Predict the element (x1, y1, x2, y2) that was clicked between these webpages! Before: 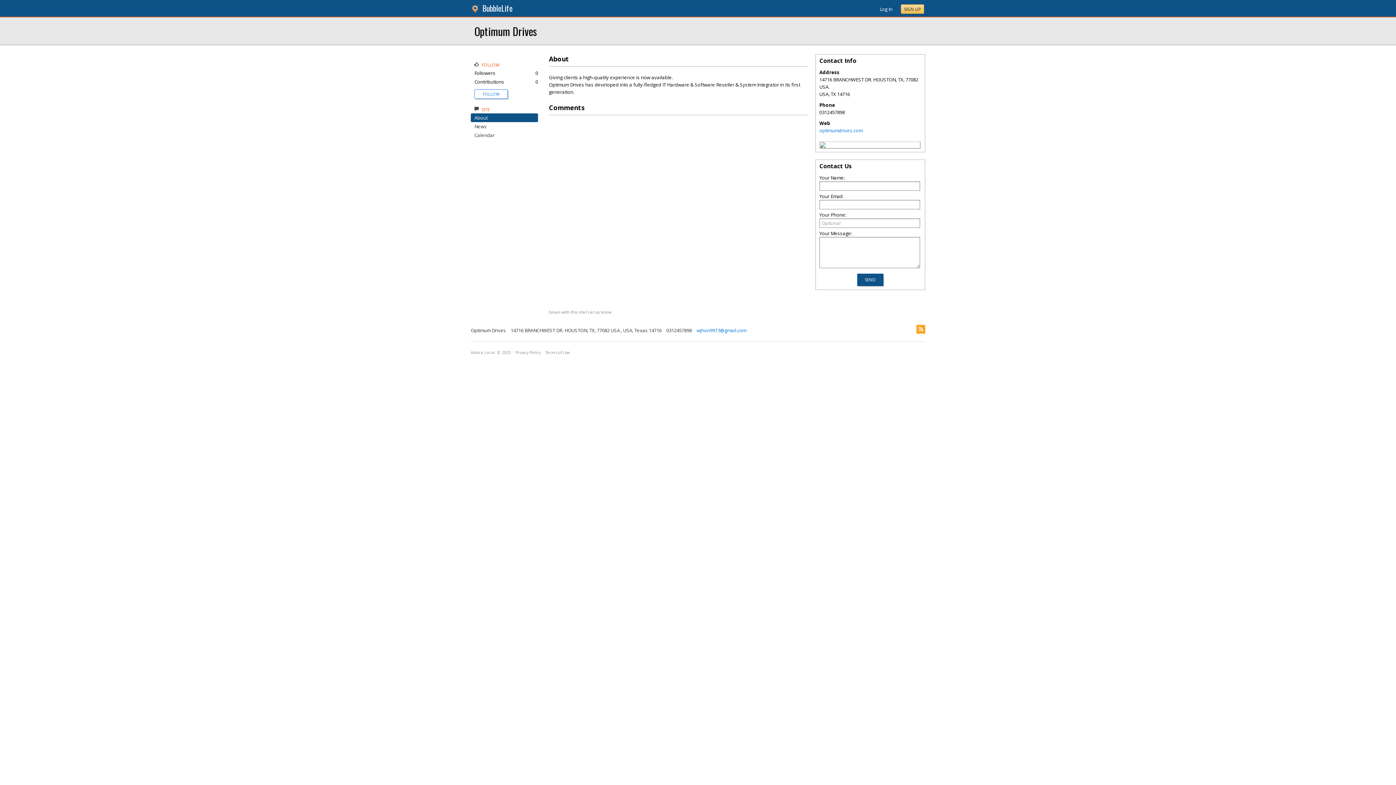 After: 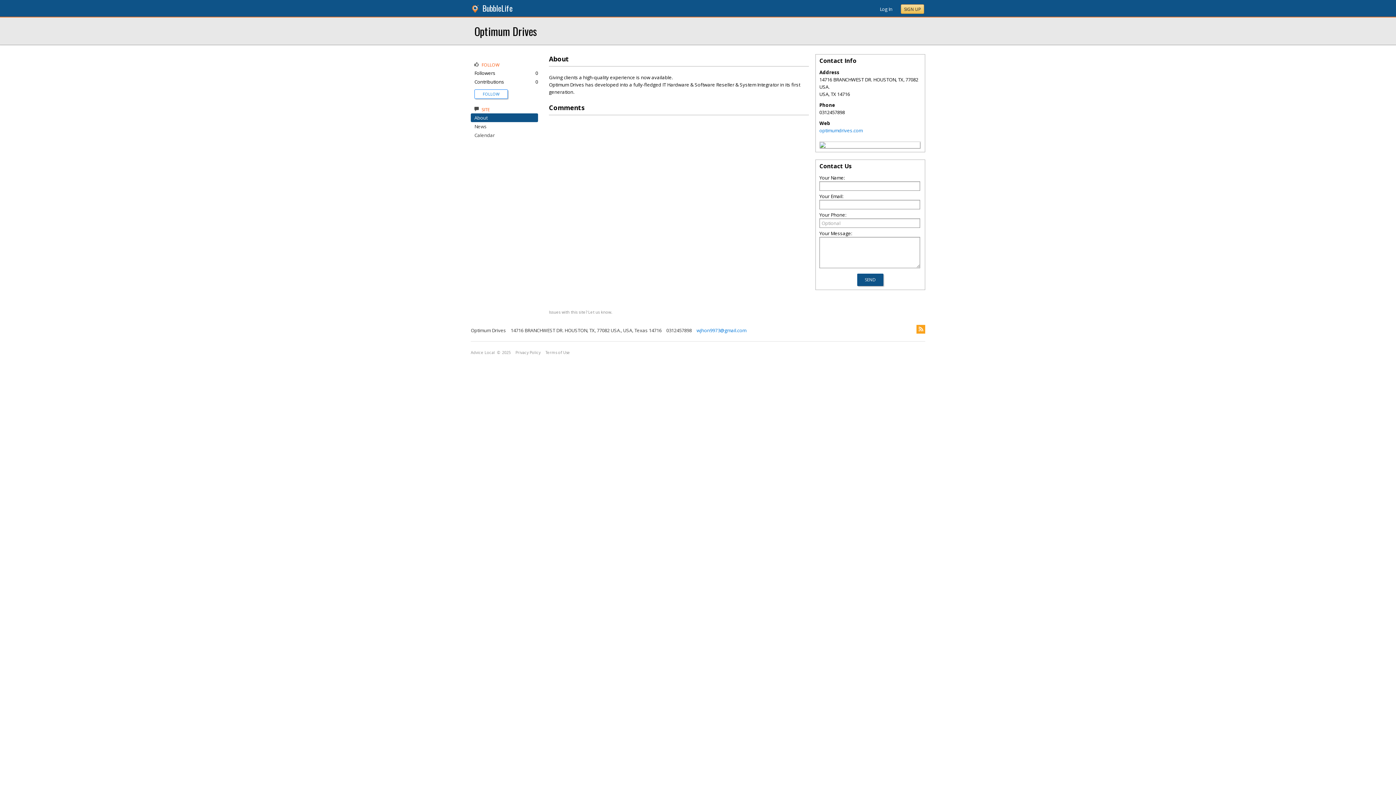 Action: bbox: (474, 114, 487, 121) label: About